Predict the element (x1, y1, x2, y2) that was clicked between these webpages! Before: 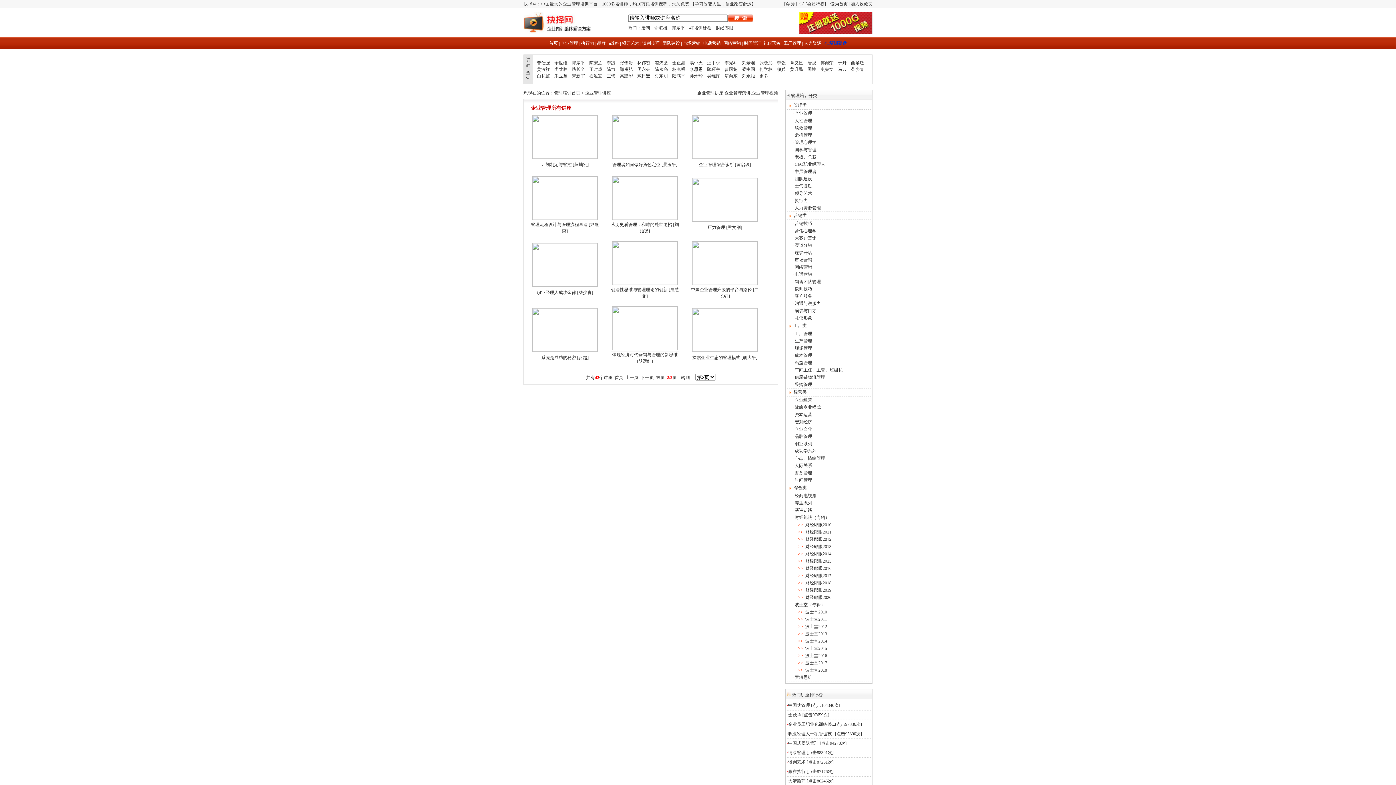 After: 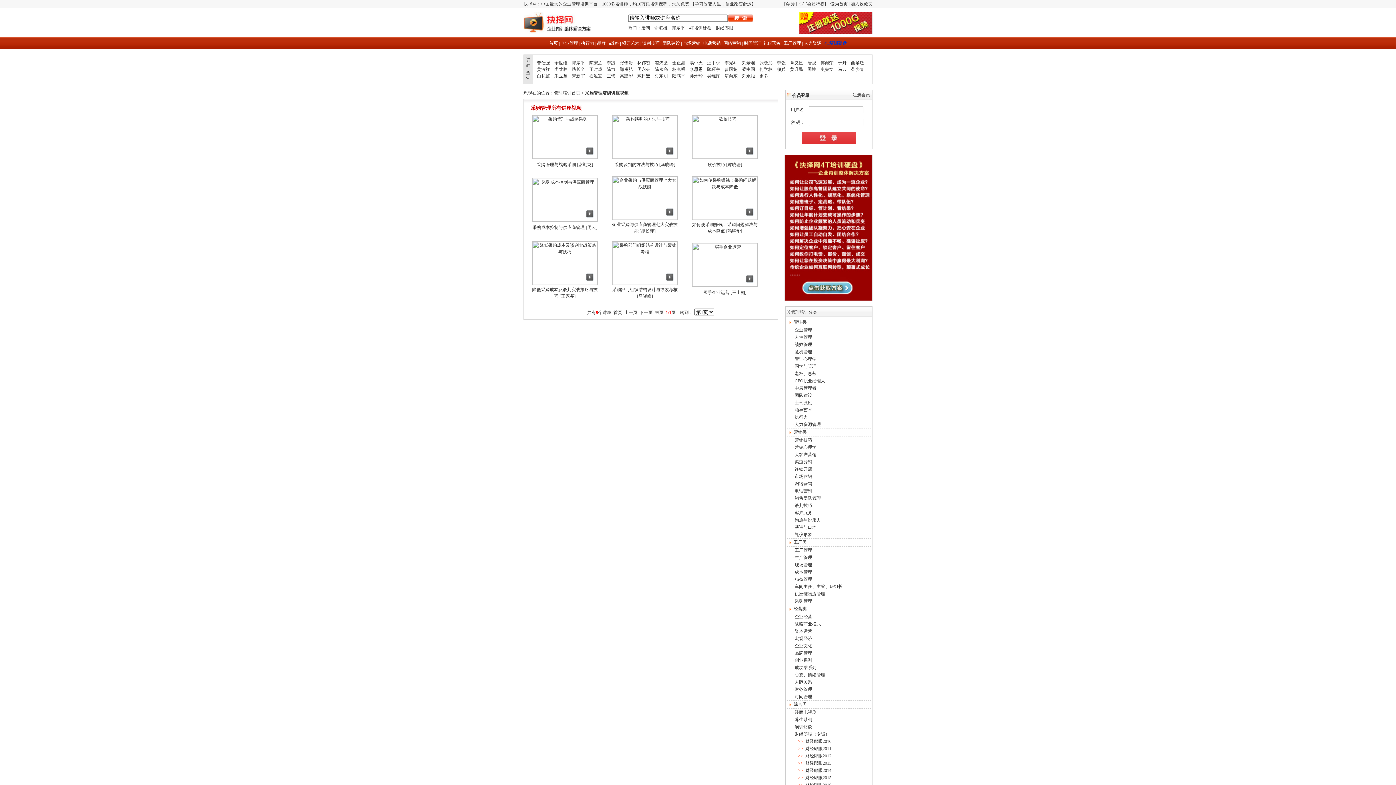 Action: label: 采购管理 bbox: (794, 382, 812, 387)